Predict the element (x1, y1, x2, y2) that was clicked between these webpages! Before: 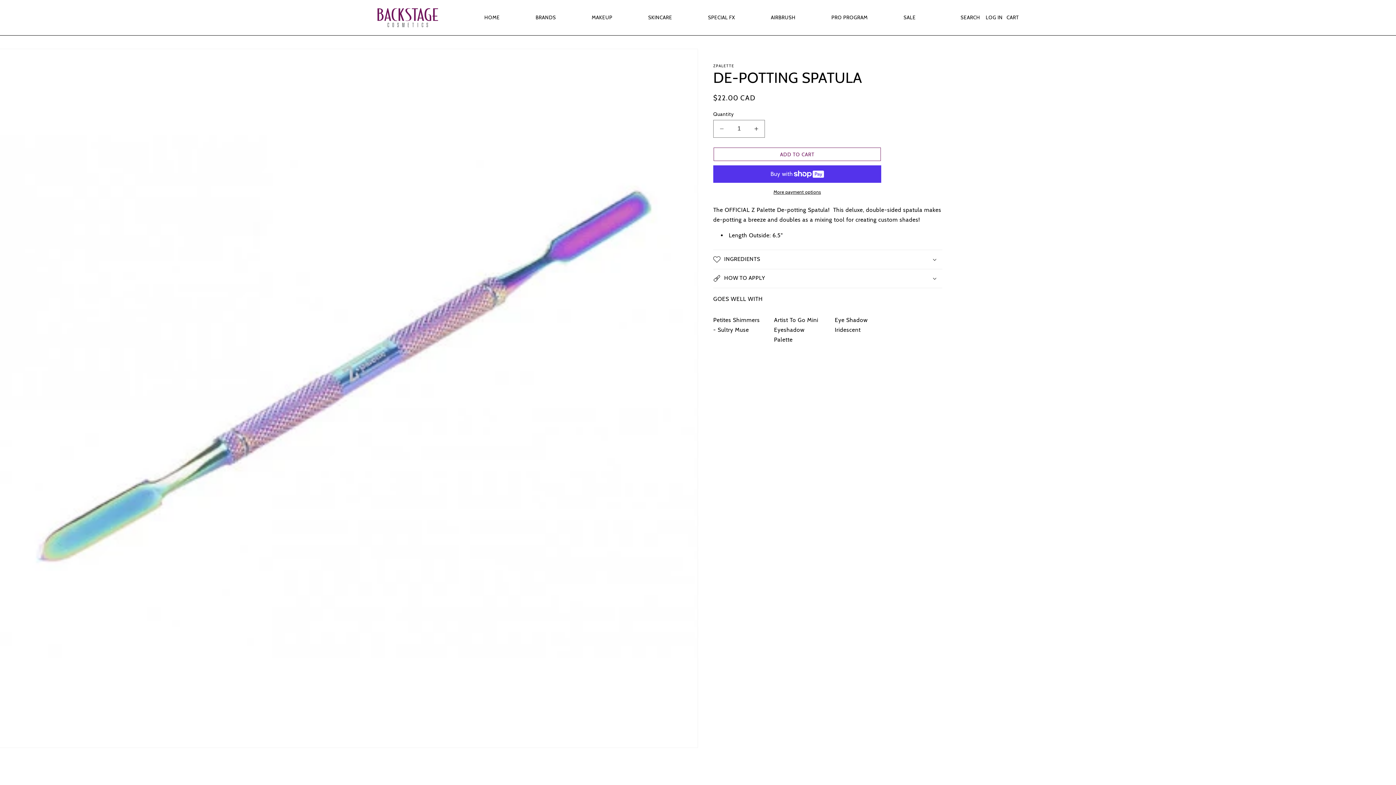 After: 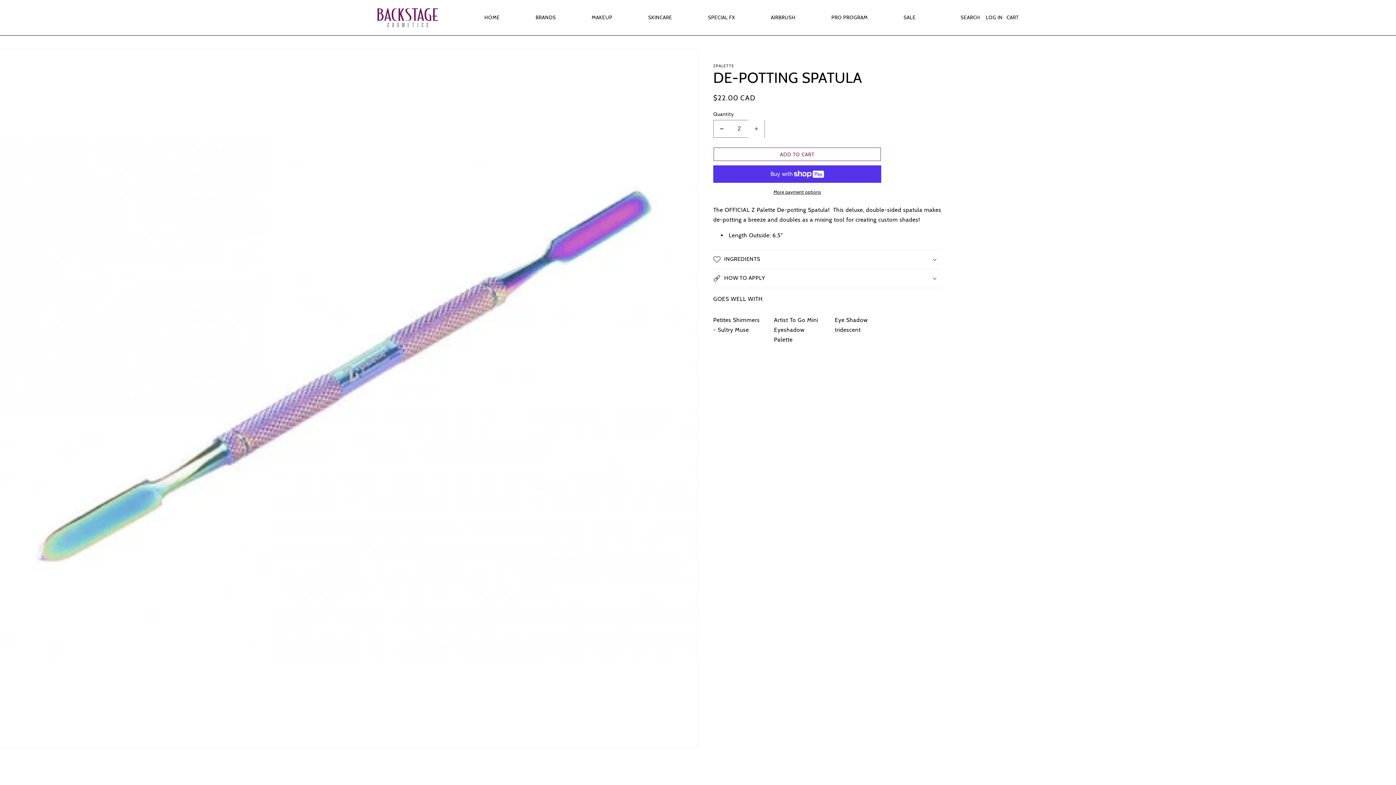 Action: bbox: (748, 119, 764, 137) label: Increase quantity for De-Potting Spatula